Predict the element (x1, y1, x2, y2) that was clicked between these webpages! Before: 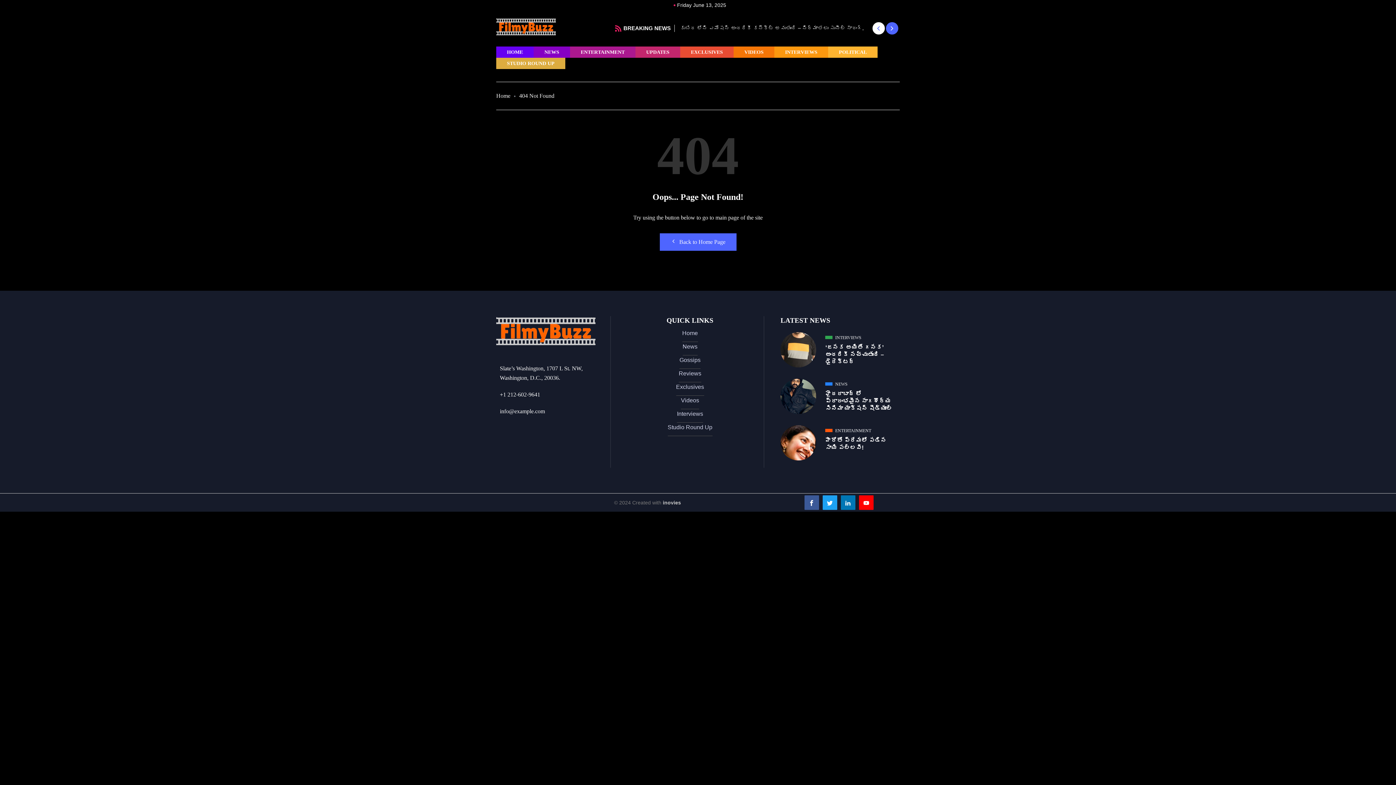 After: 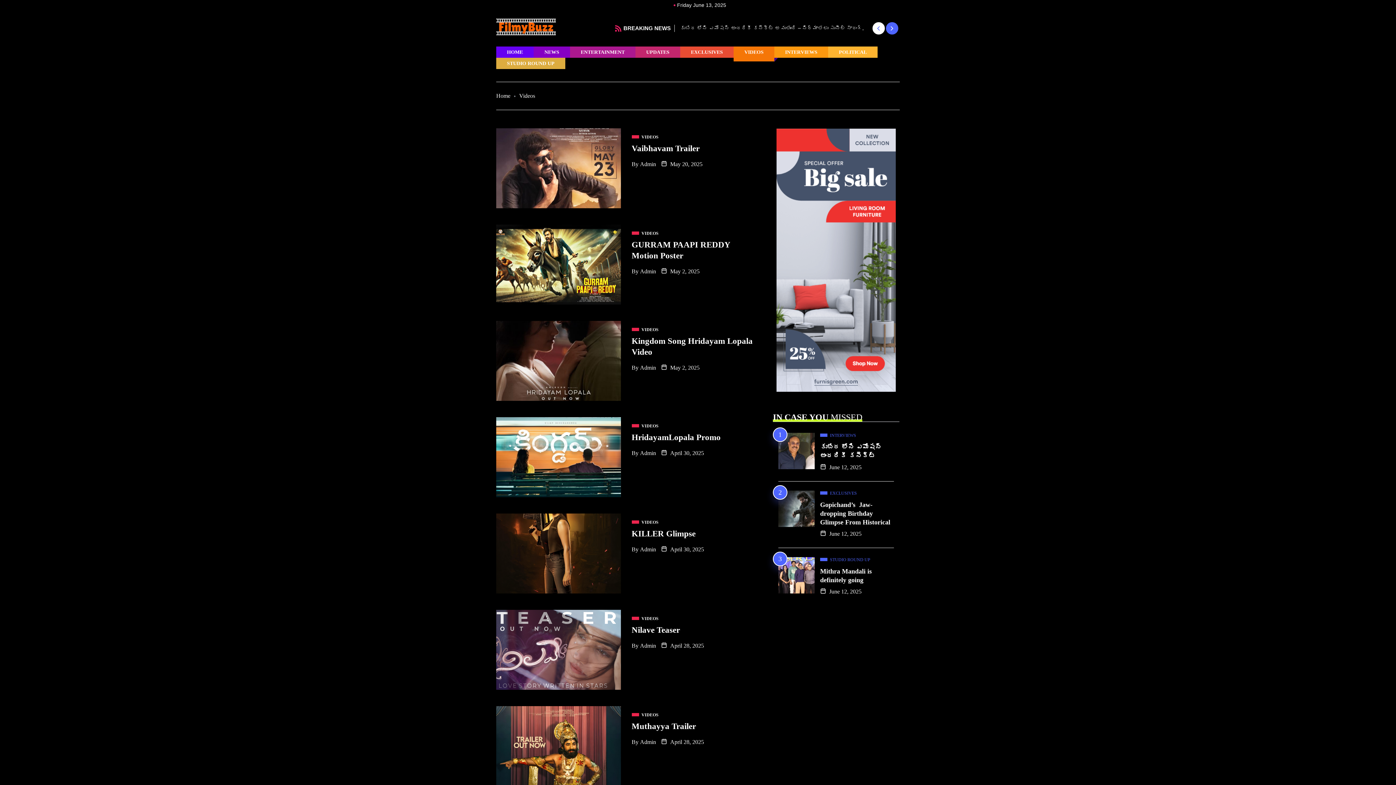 Action: label: VIDEOS bbox: (733, 46, 774, 57)